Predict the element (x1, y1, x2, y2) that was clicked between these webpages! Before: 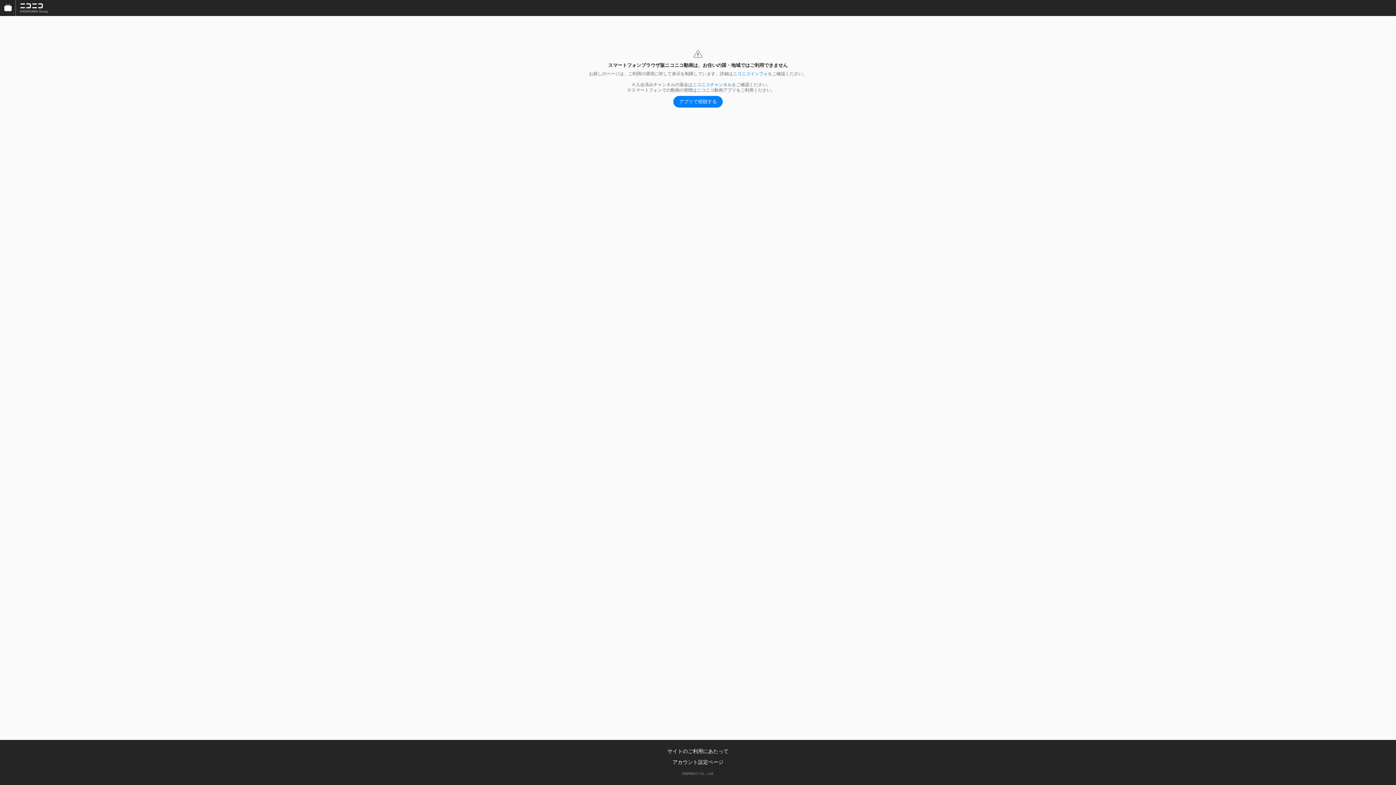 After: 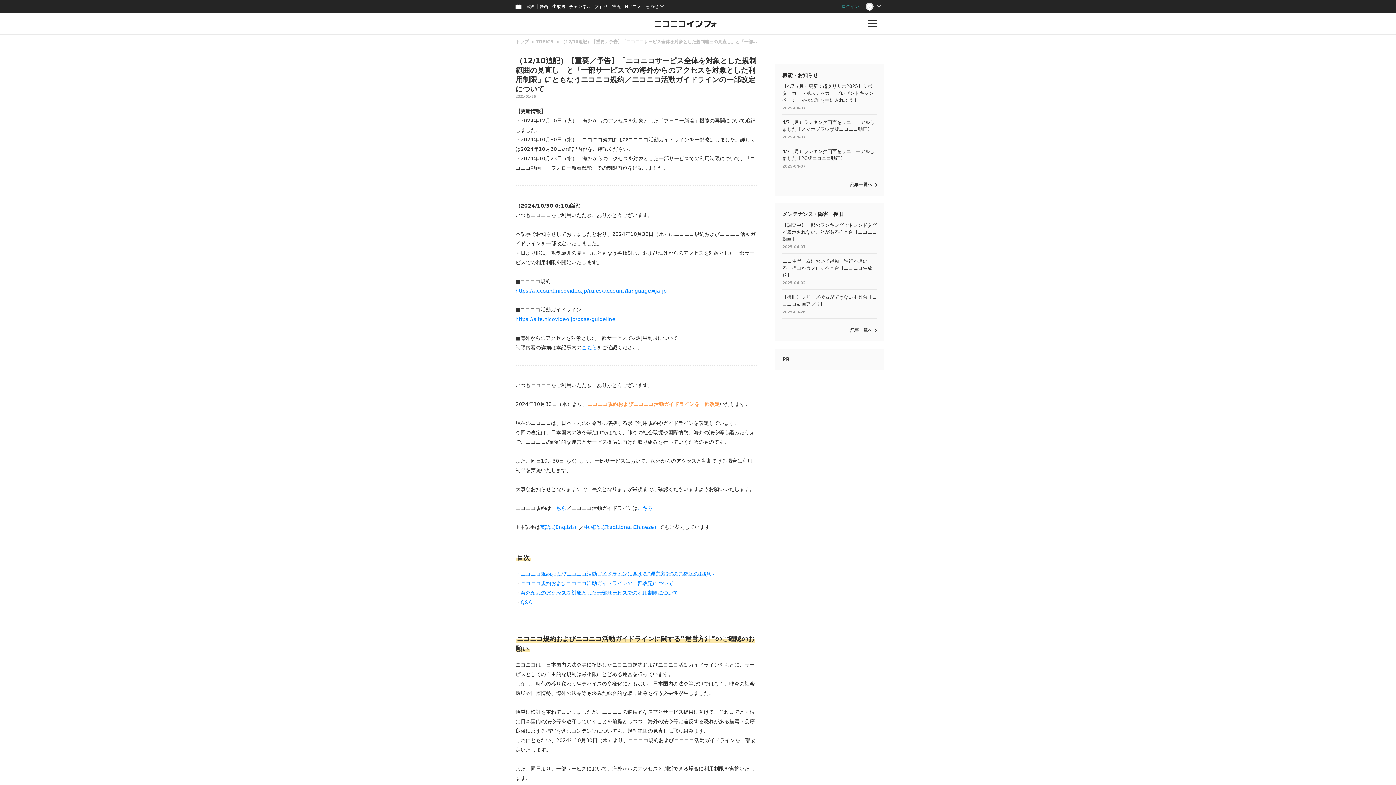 Action: bbox: (733, 71, 768, 76) label: ニコニコインフォ